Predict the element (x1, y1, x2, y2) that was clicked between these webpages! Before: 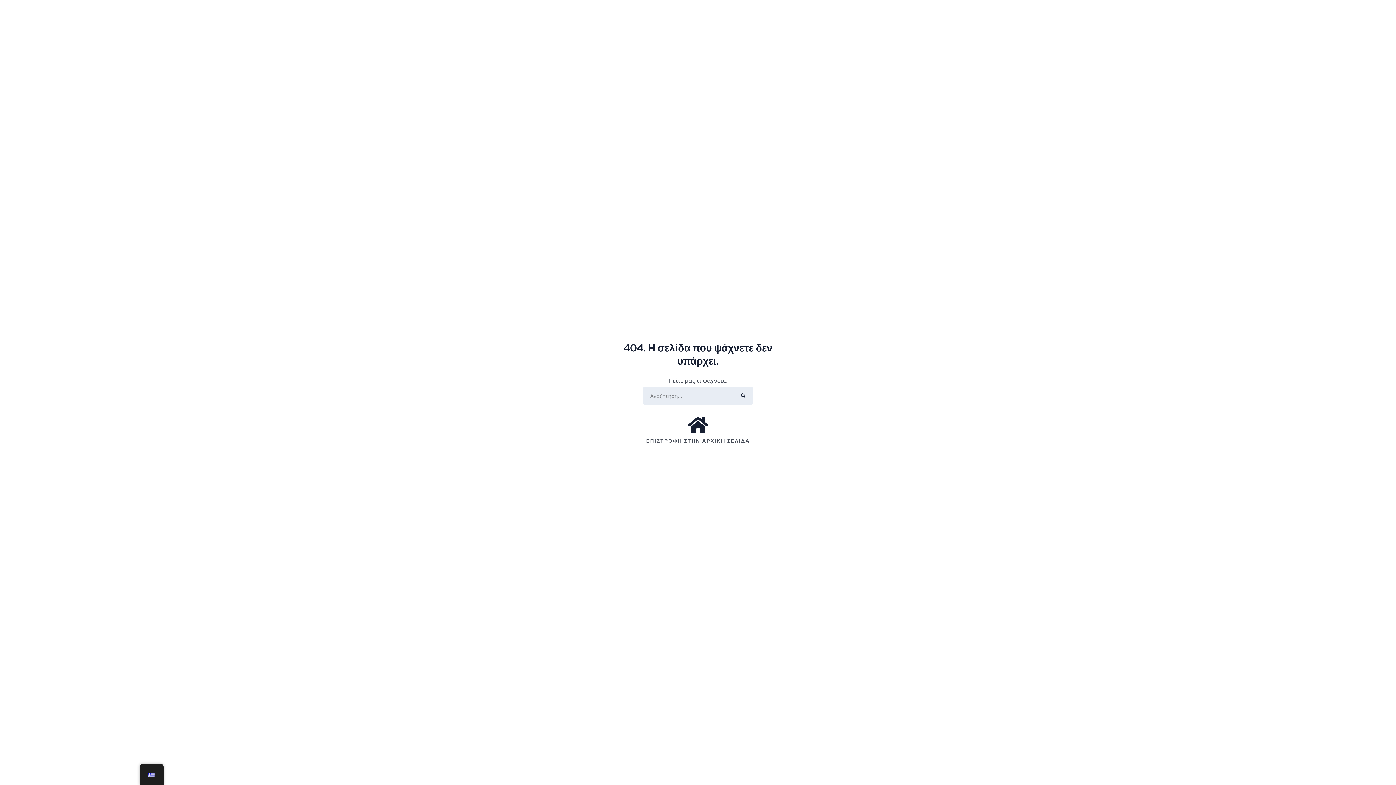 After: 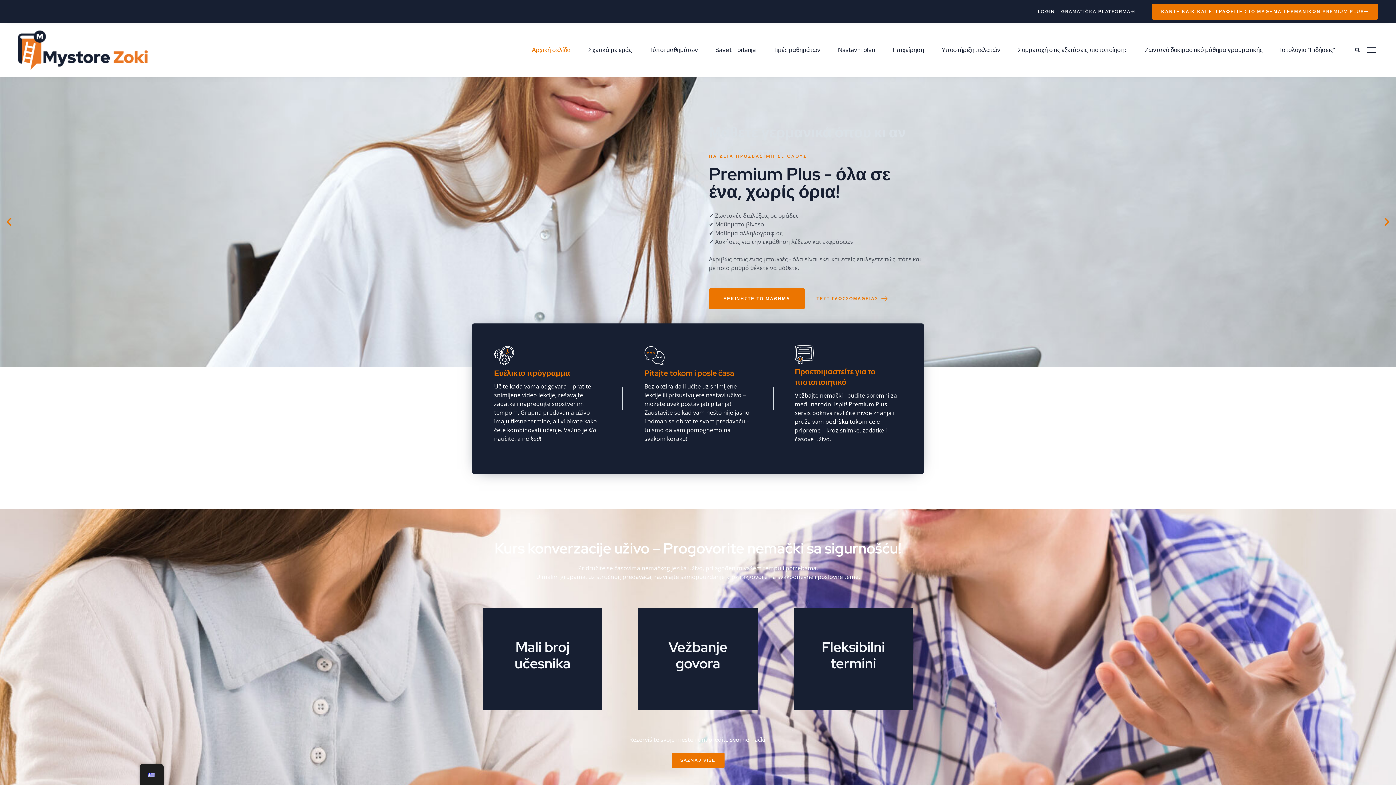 Action: label: ΕΠΙΣΤΡΟΦΗ ΣΤΗΝ ΑΡΧΙΚΗ ΣΕΛΙΔΑ bbox: (646, 437, 750, 444)